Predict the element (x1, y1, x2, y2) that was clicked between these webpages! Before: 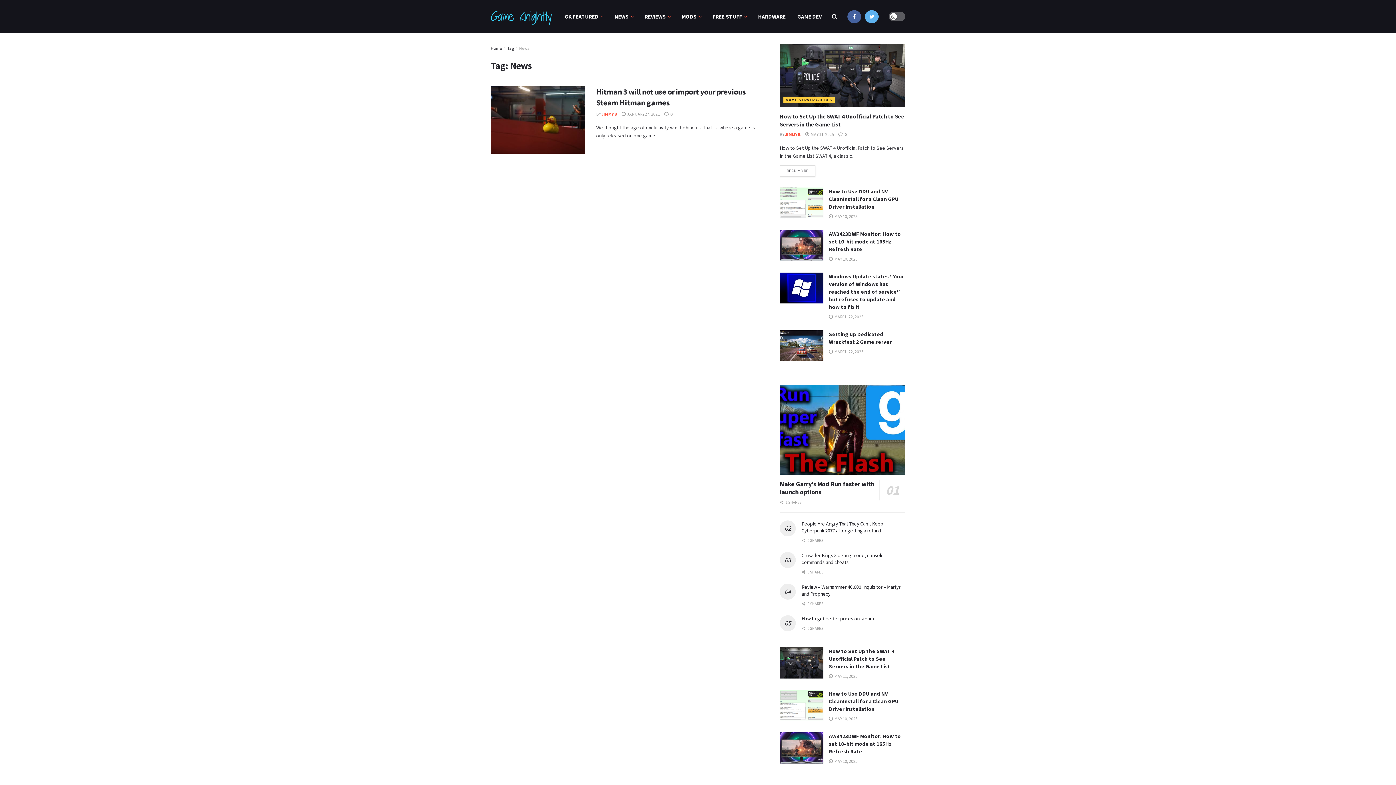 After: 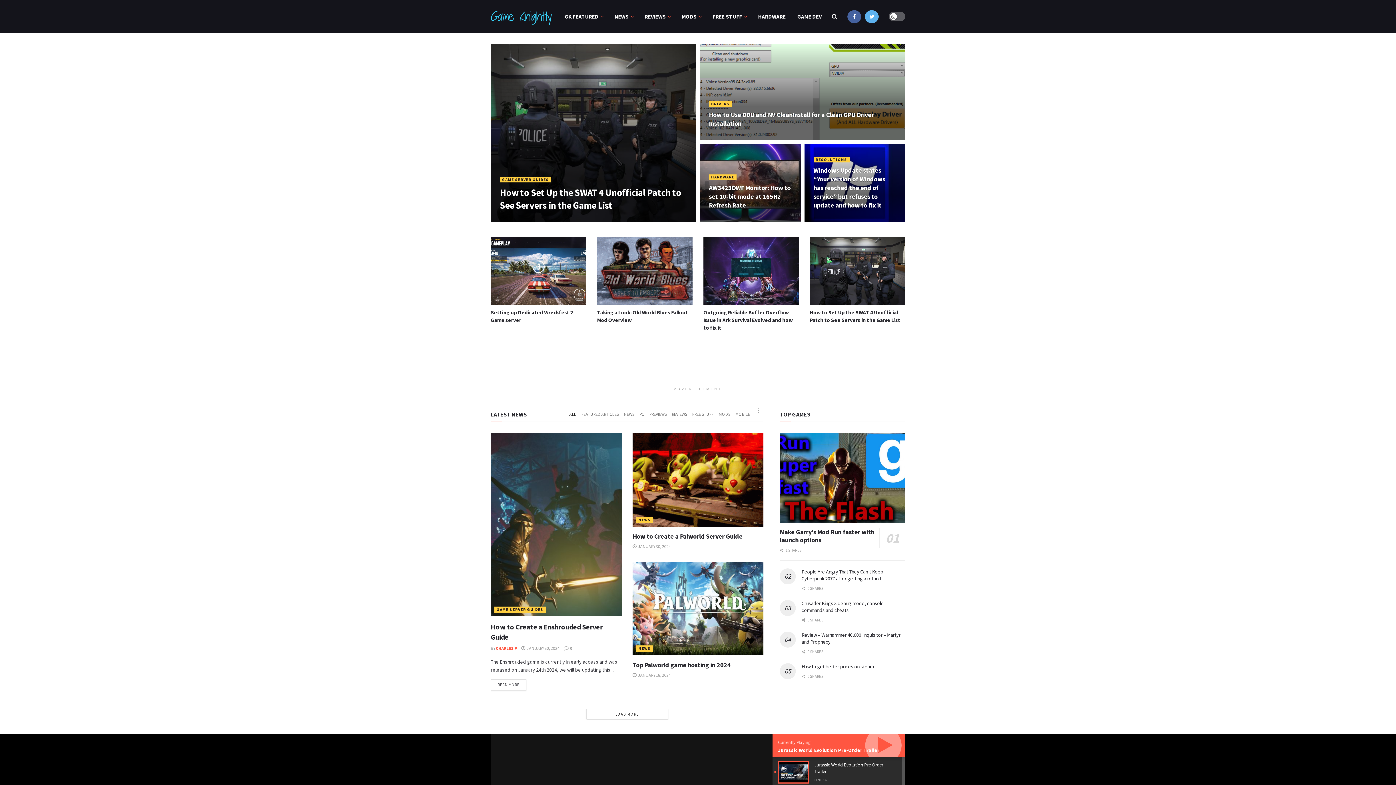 Action: bbox: (490, 10, 551, 22) label: Game Knightly